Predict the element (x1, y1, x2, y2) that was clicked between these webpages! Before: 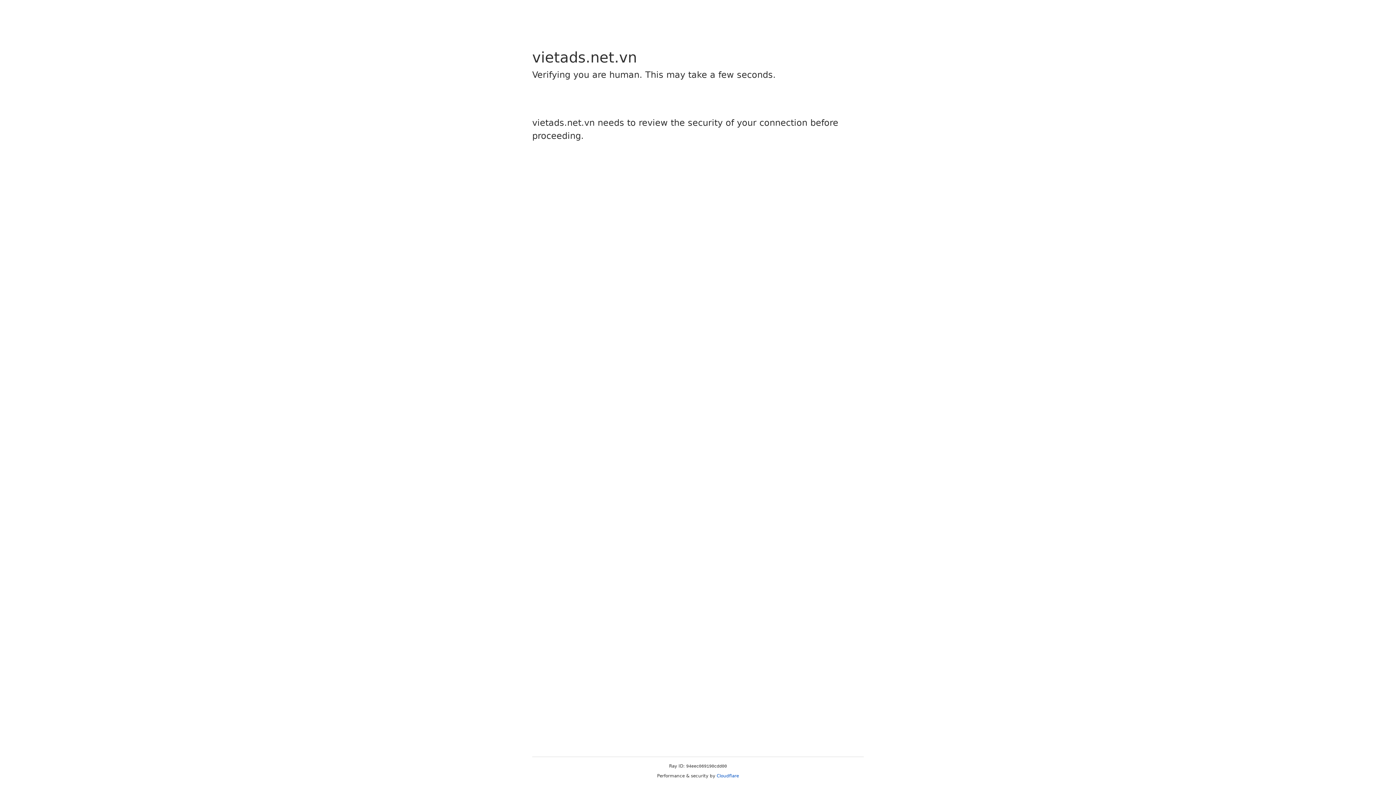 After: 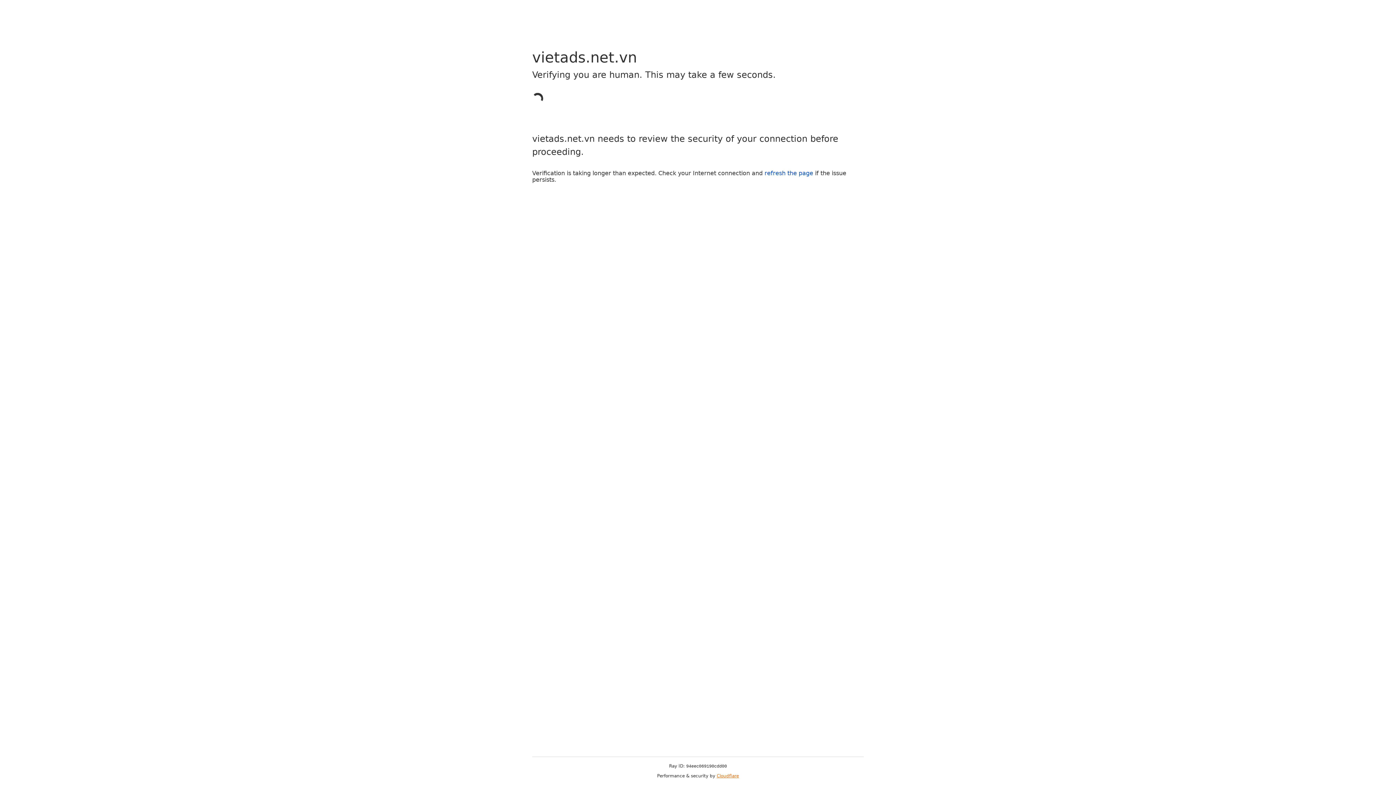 Action: bbox: (716, 773, 739, 778) label: Cloudflare